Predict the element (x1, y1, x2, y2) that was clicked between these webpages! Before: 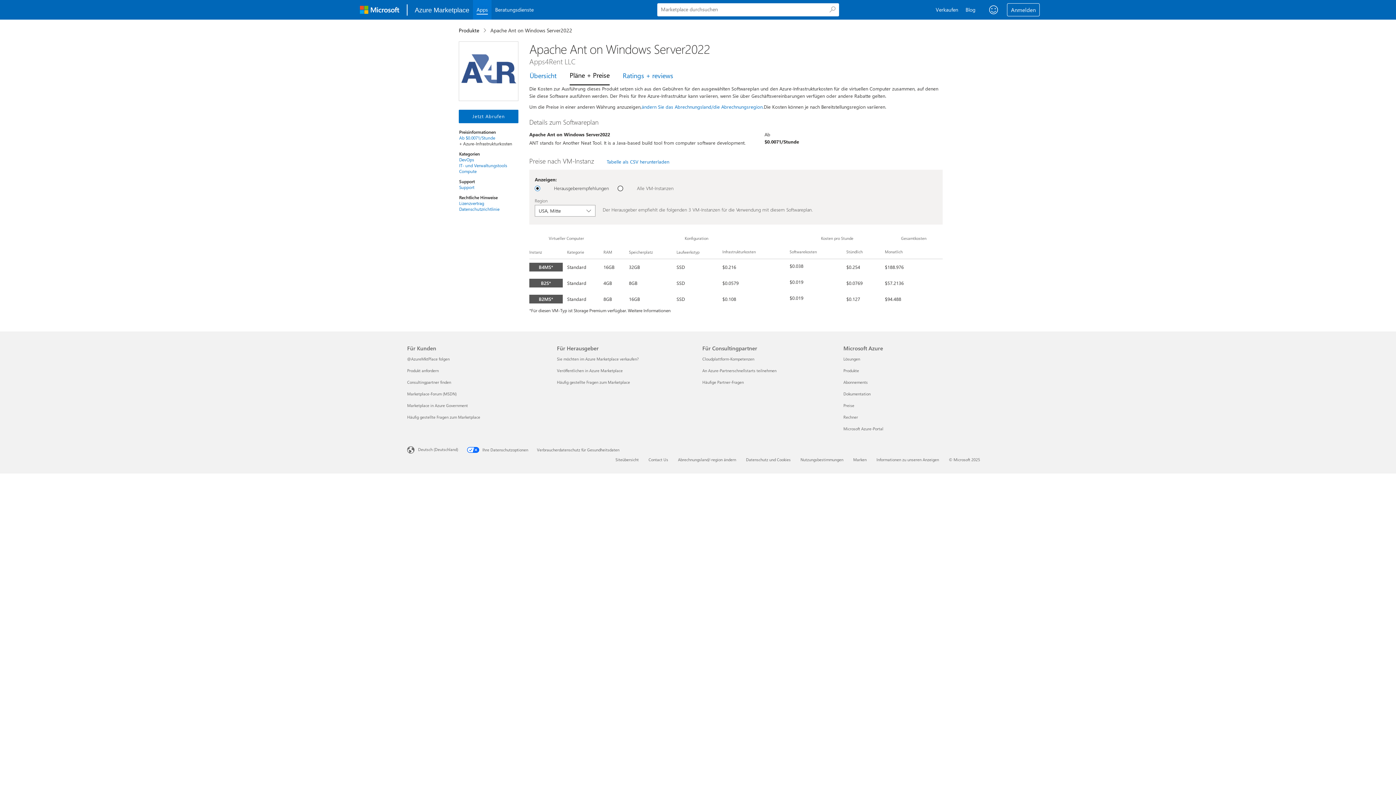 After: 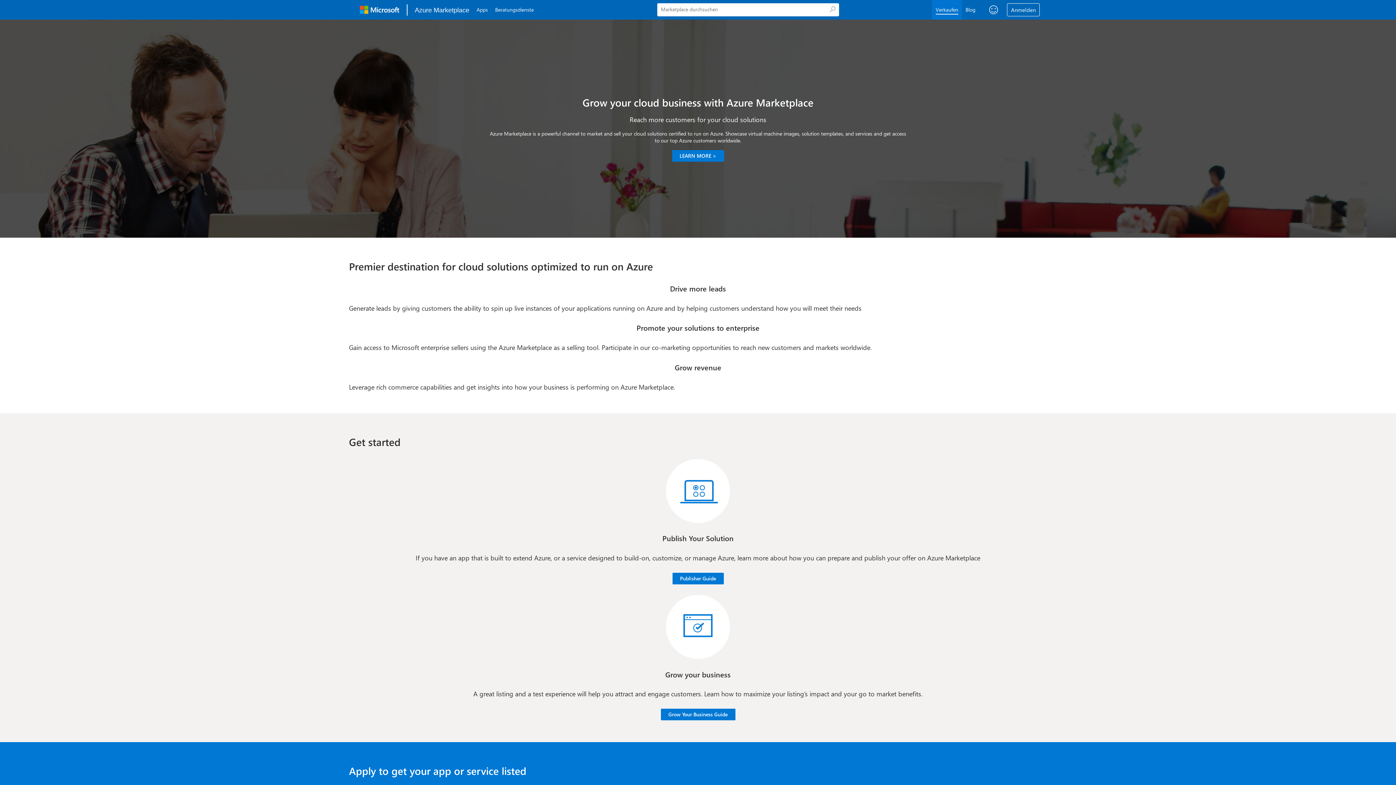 Action: bbox: (953, 0, 983, 19) label: Sell